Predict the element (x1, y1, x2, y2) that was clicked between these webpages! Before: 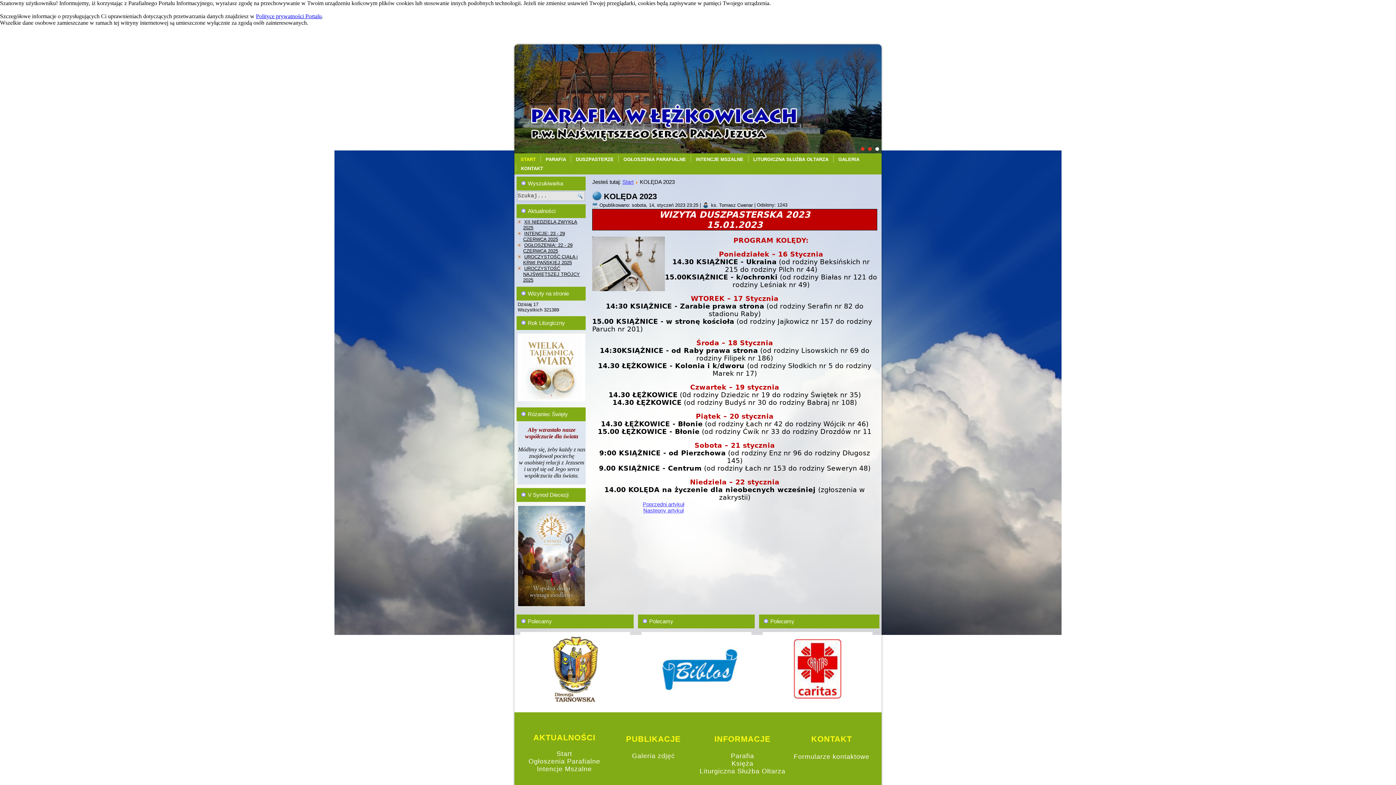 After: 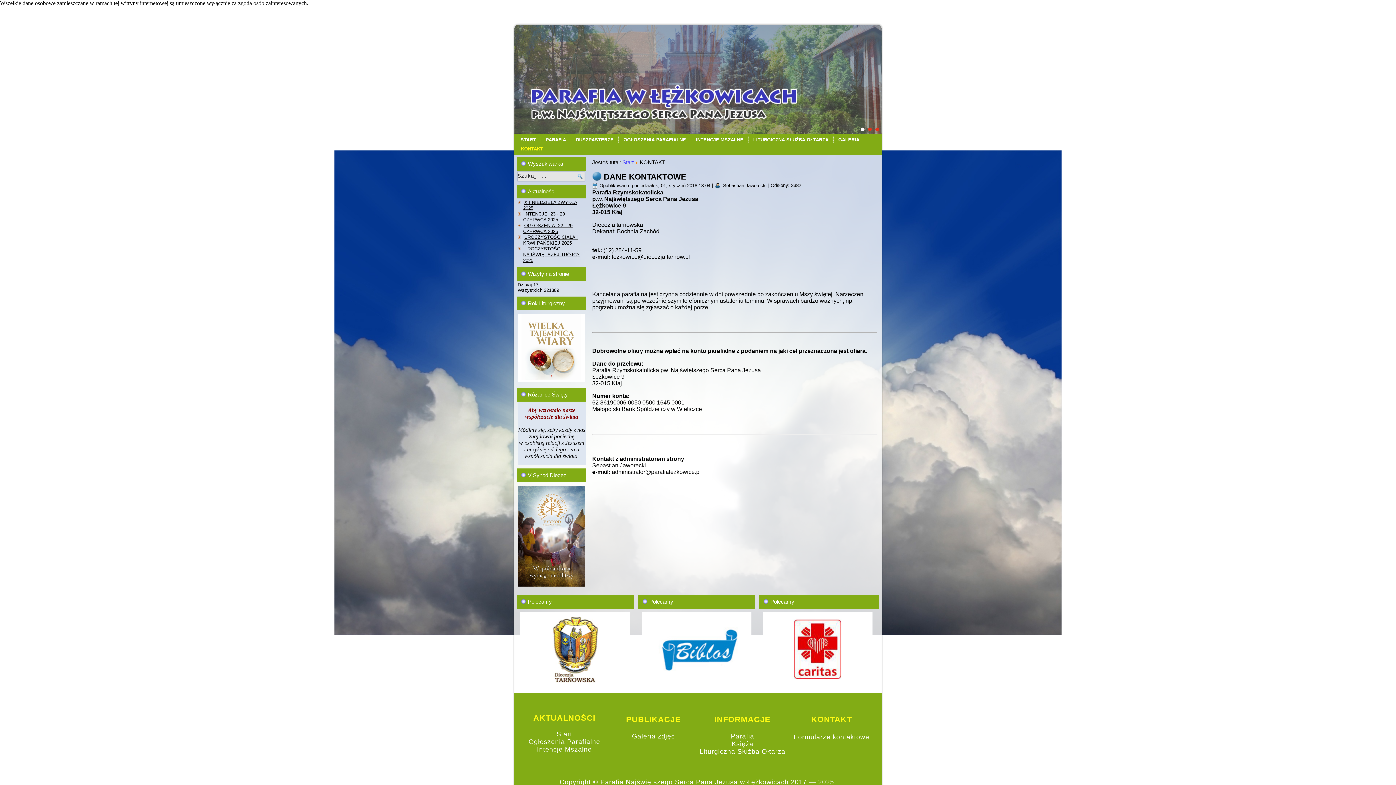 Action: label: Formularze kontaktowe bbox: (794, 753, 869, 760)